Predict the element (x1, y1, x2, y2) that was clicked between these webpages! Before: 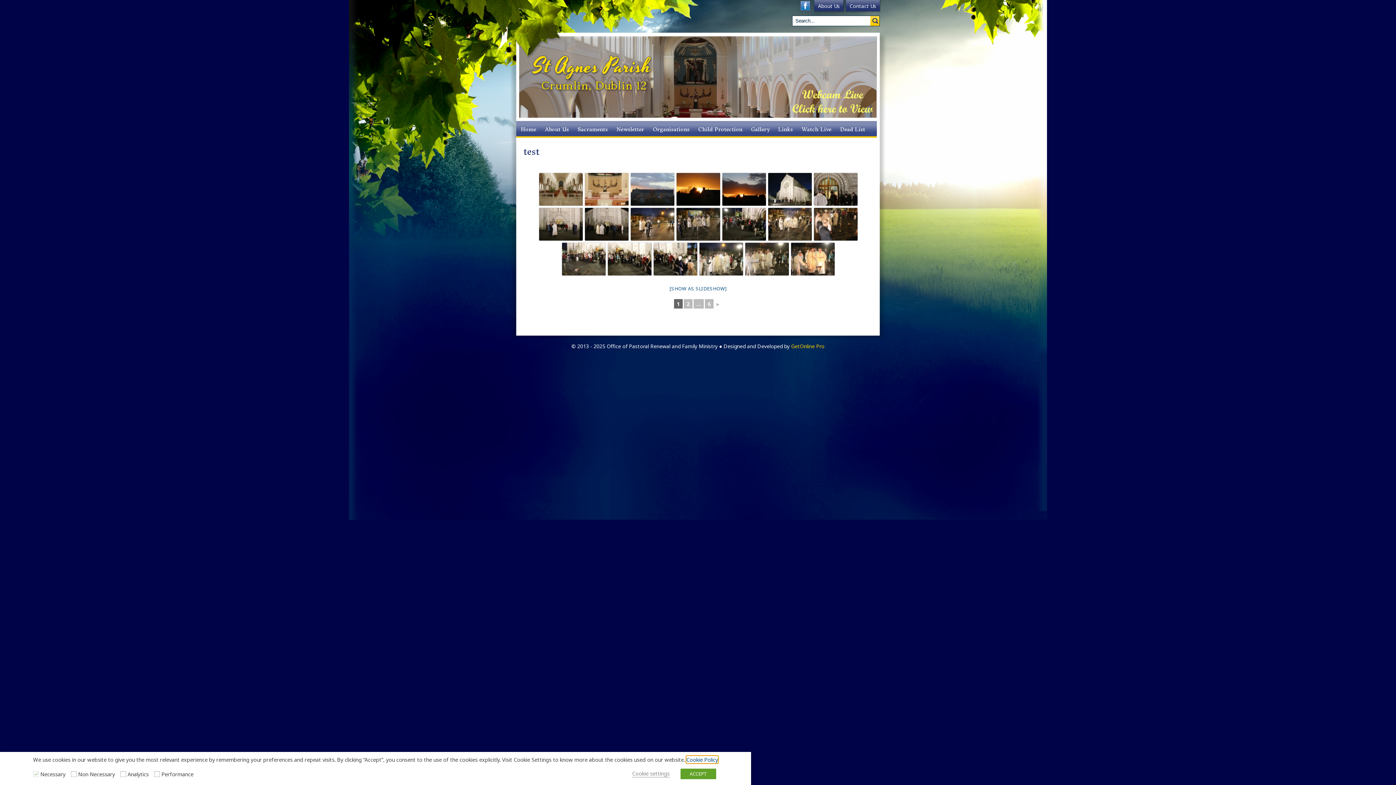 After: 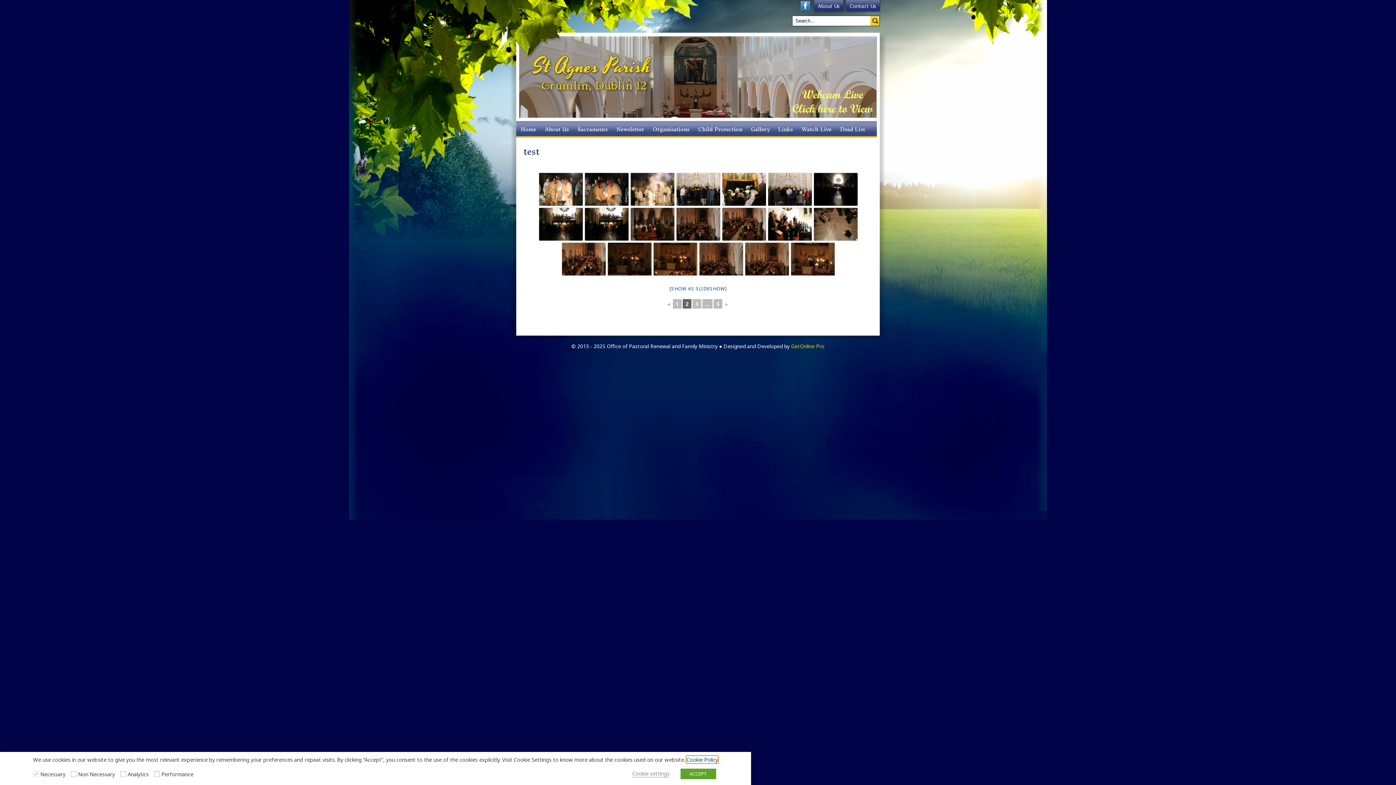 Action: bbox: (714, 300, 721, 308) label: ►